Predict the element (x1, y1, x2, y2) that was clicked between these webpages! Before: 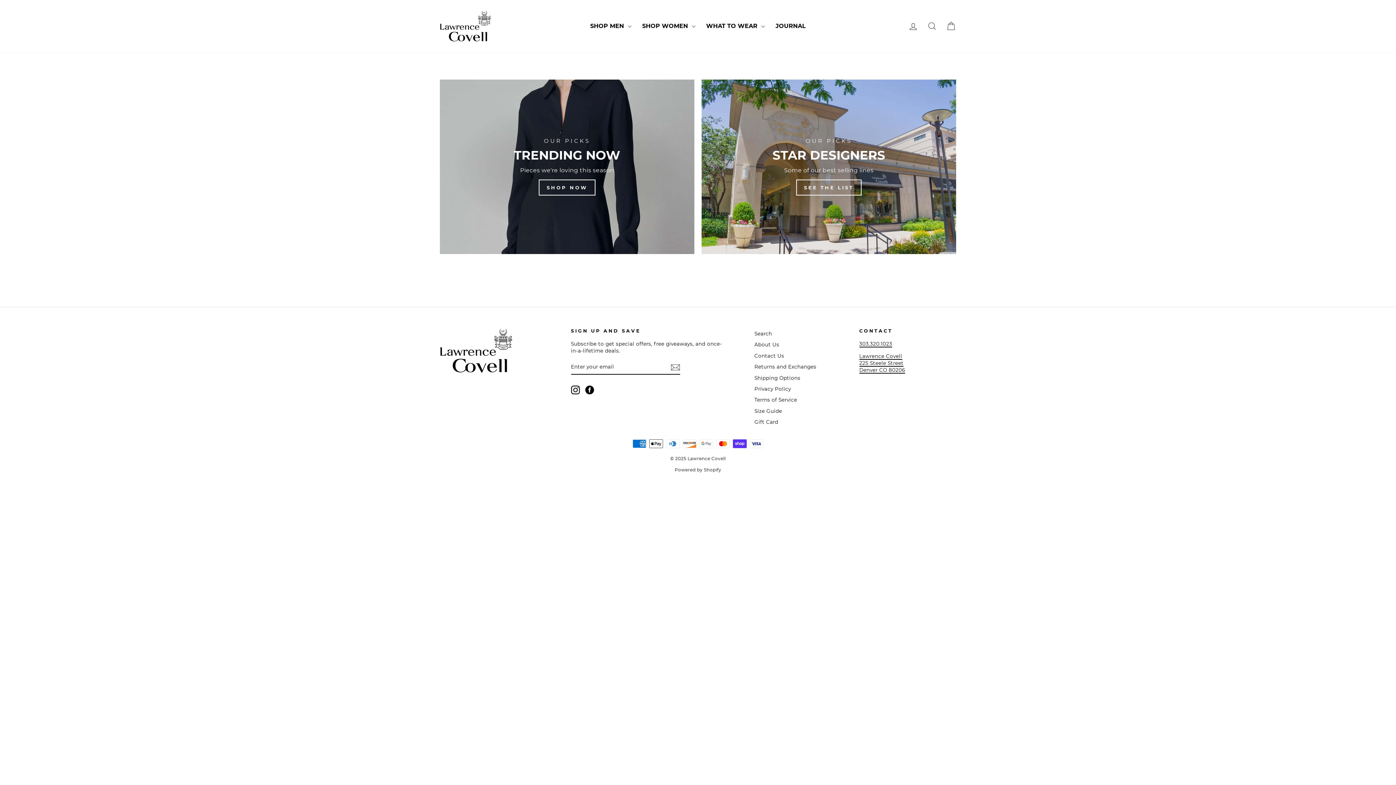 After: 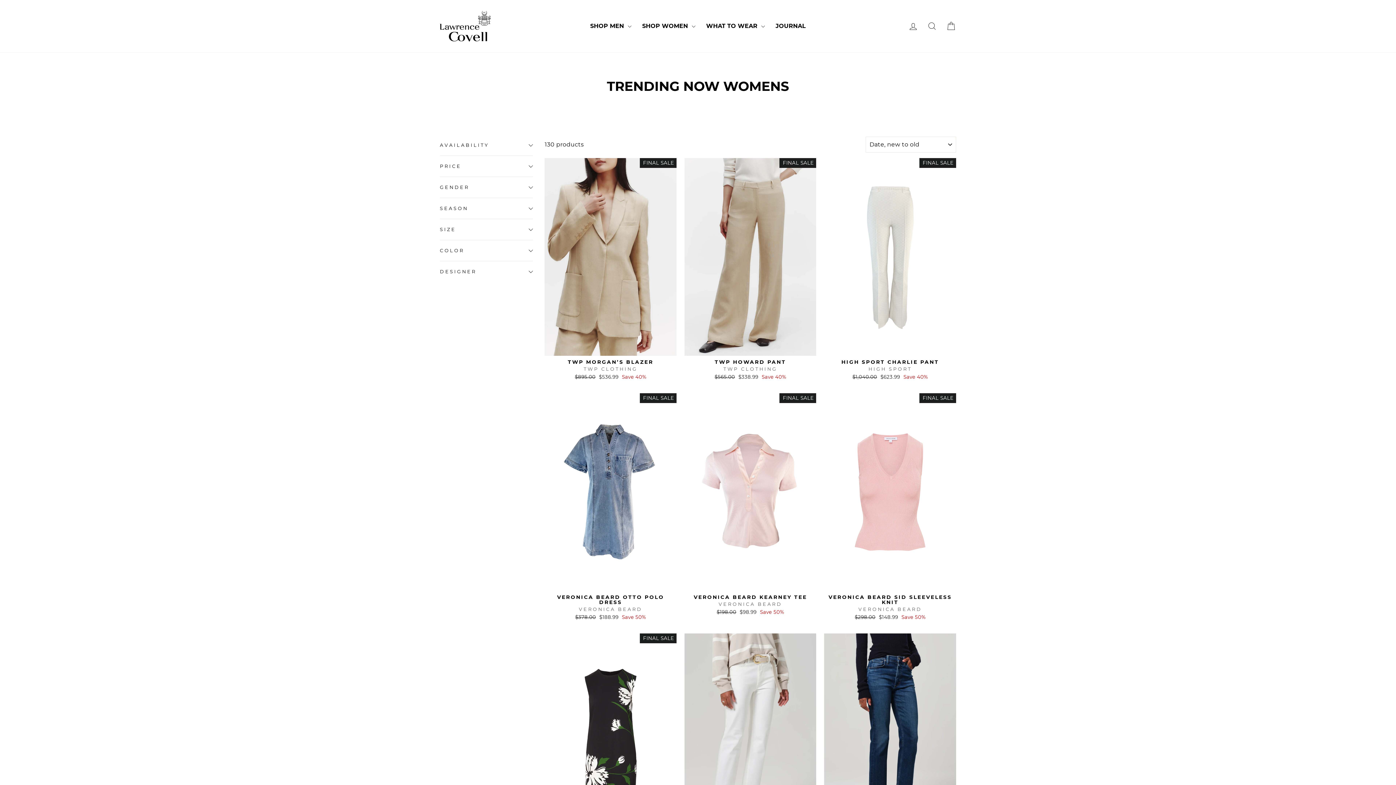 Action: label: Shop Now bbox: (440, 79, 694, 254)